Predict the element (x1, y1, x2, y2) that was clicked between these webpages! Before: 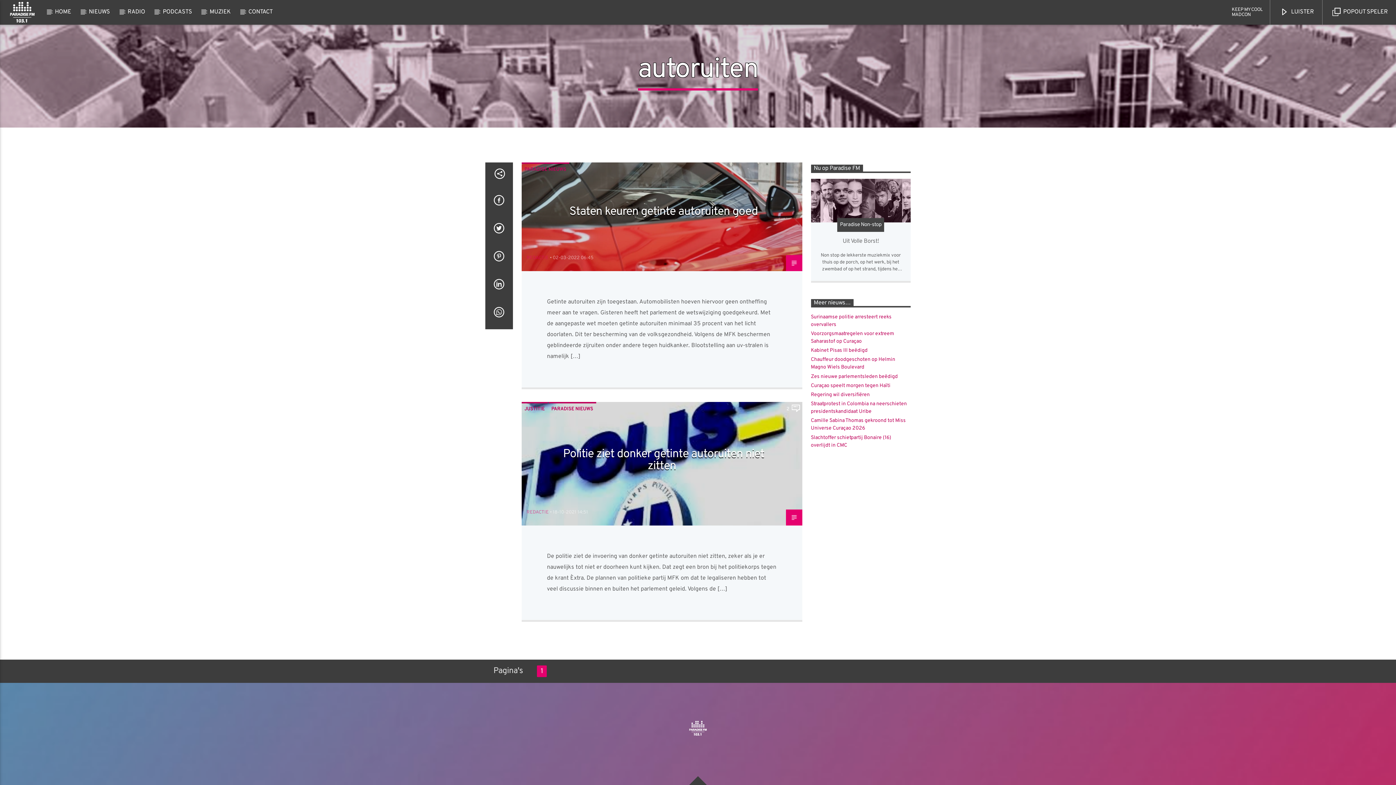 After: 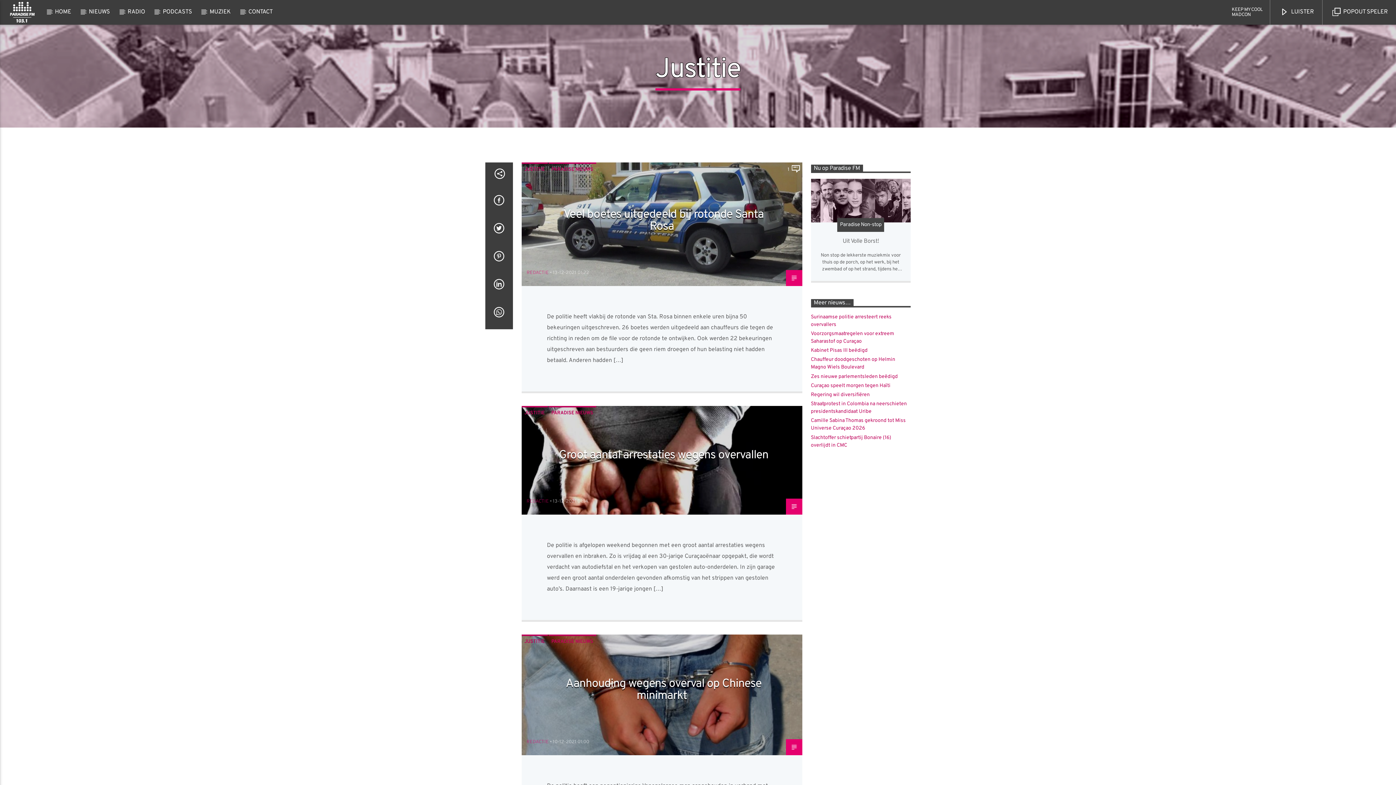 Action: label: JUSTITIE bbox: (521, 402, 547, 415)